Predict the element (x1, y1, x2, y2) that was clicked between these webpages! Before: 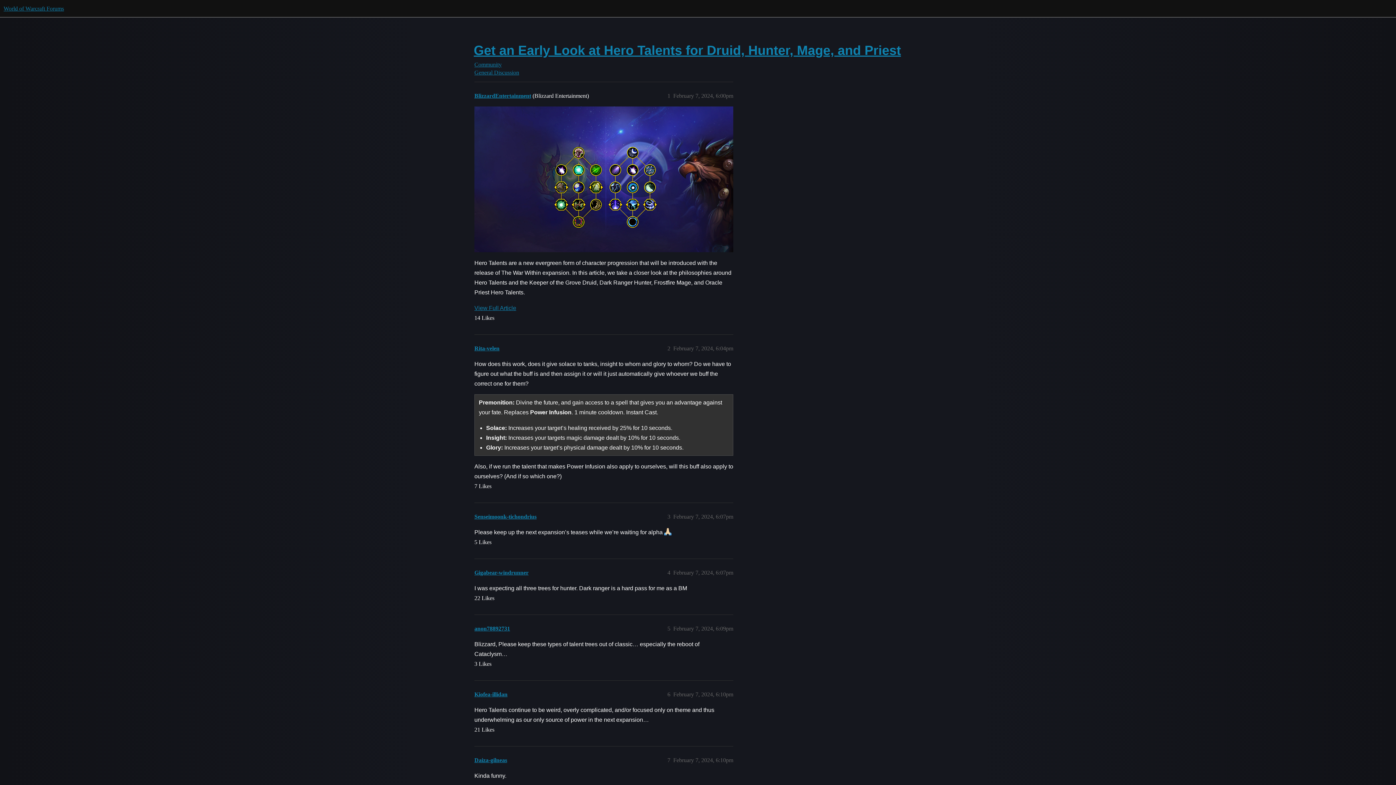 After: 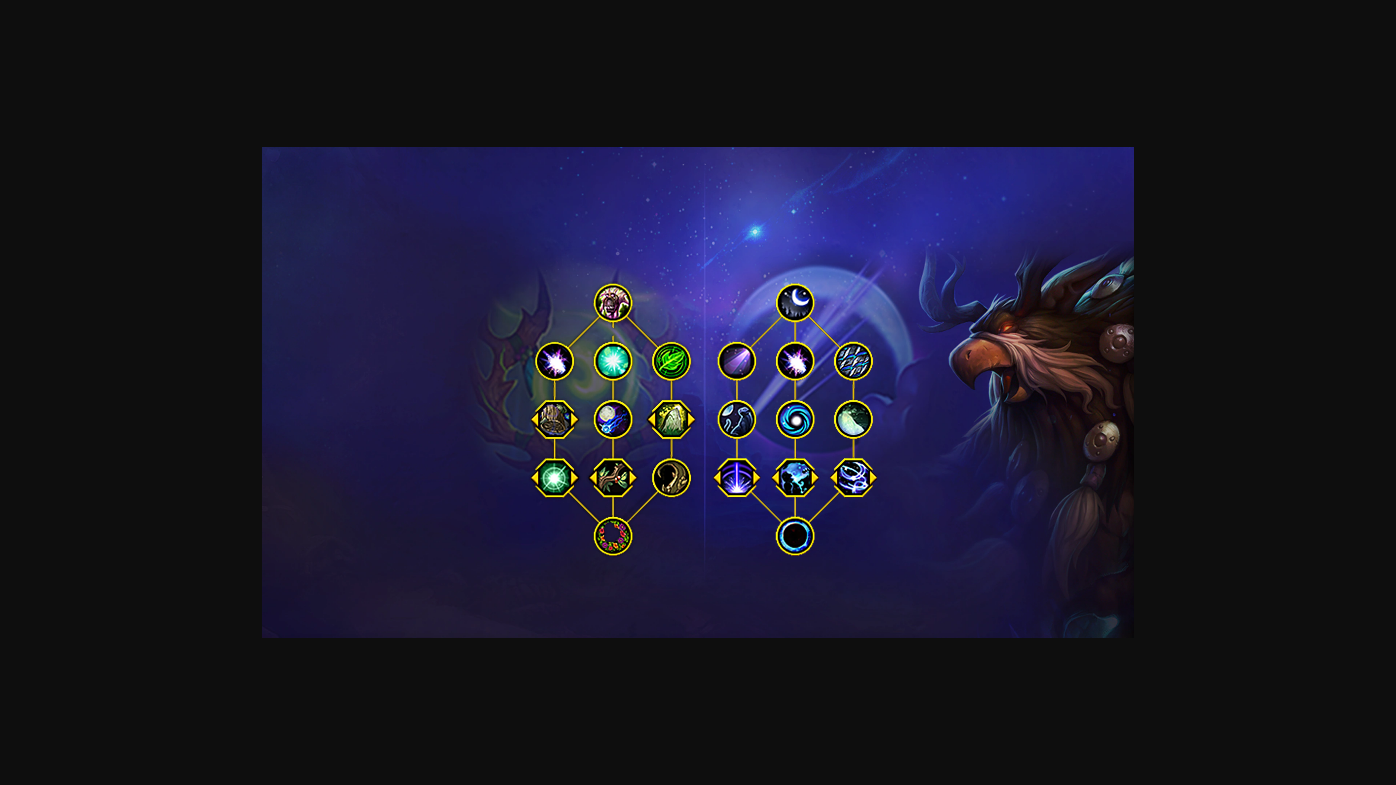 Action: bbox: (474, 175, 733, 181)